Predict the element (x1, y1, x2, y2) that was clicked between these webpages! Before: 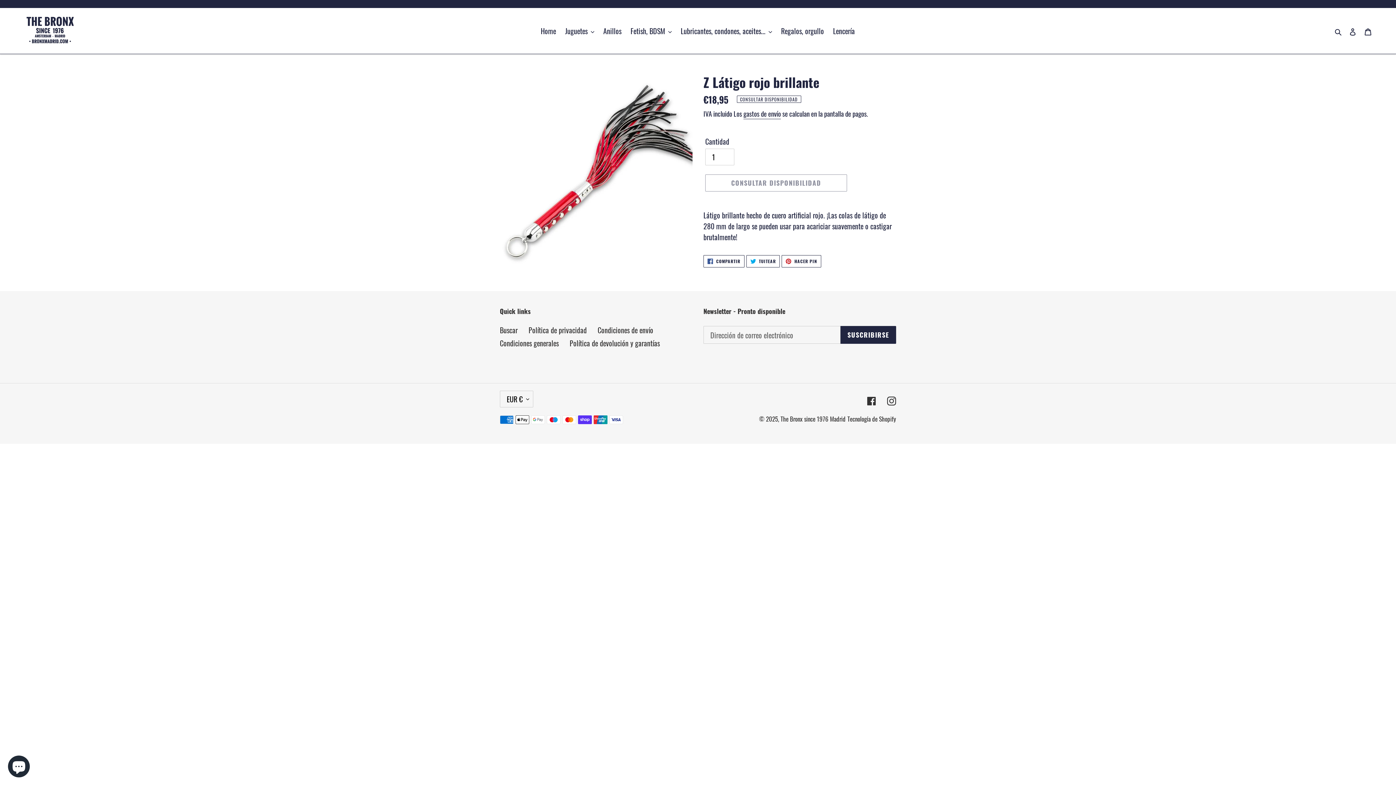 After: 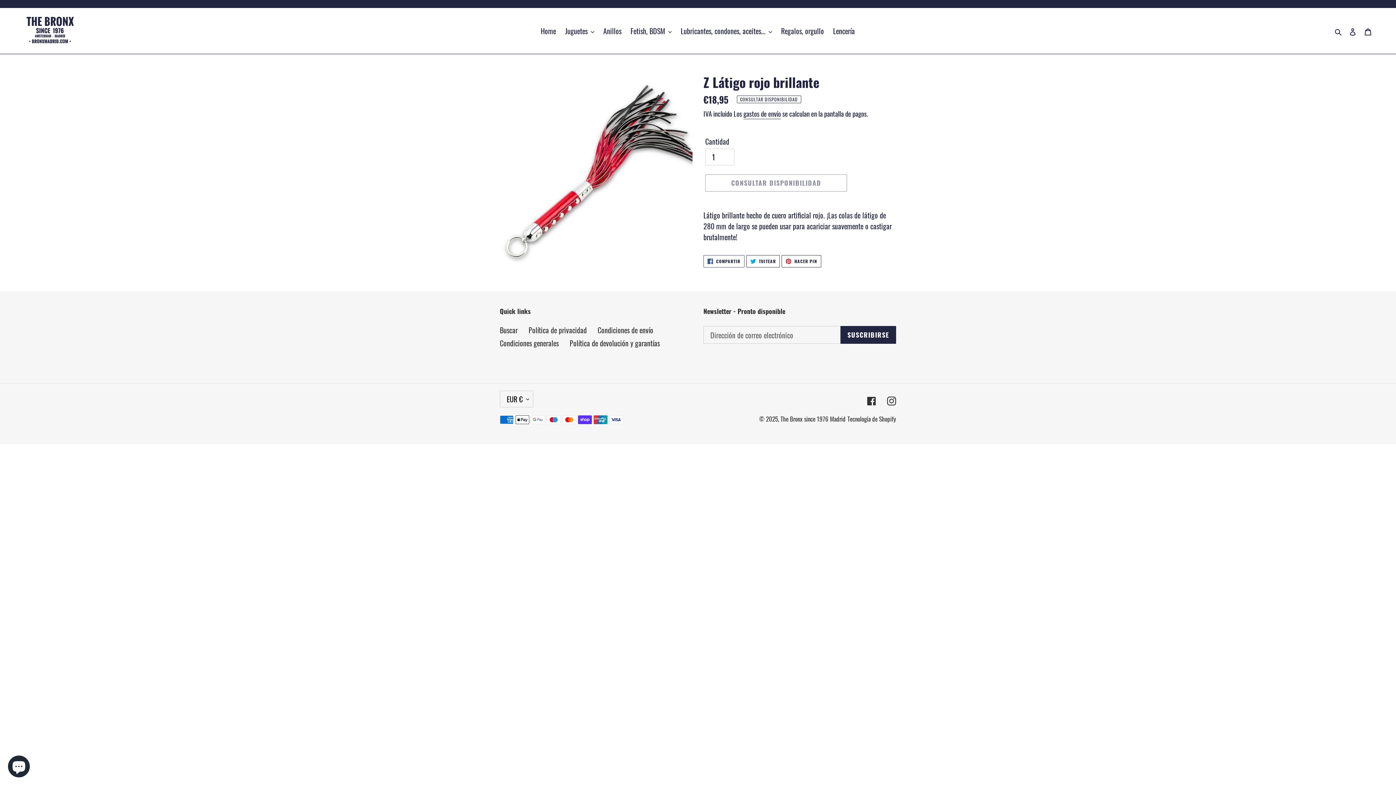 Action: label:  COMPARTIR
COMPARTIR EN FACEBOOK bbox: (703, 255, 744, 267)